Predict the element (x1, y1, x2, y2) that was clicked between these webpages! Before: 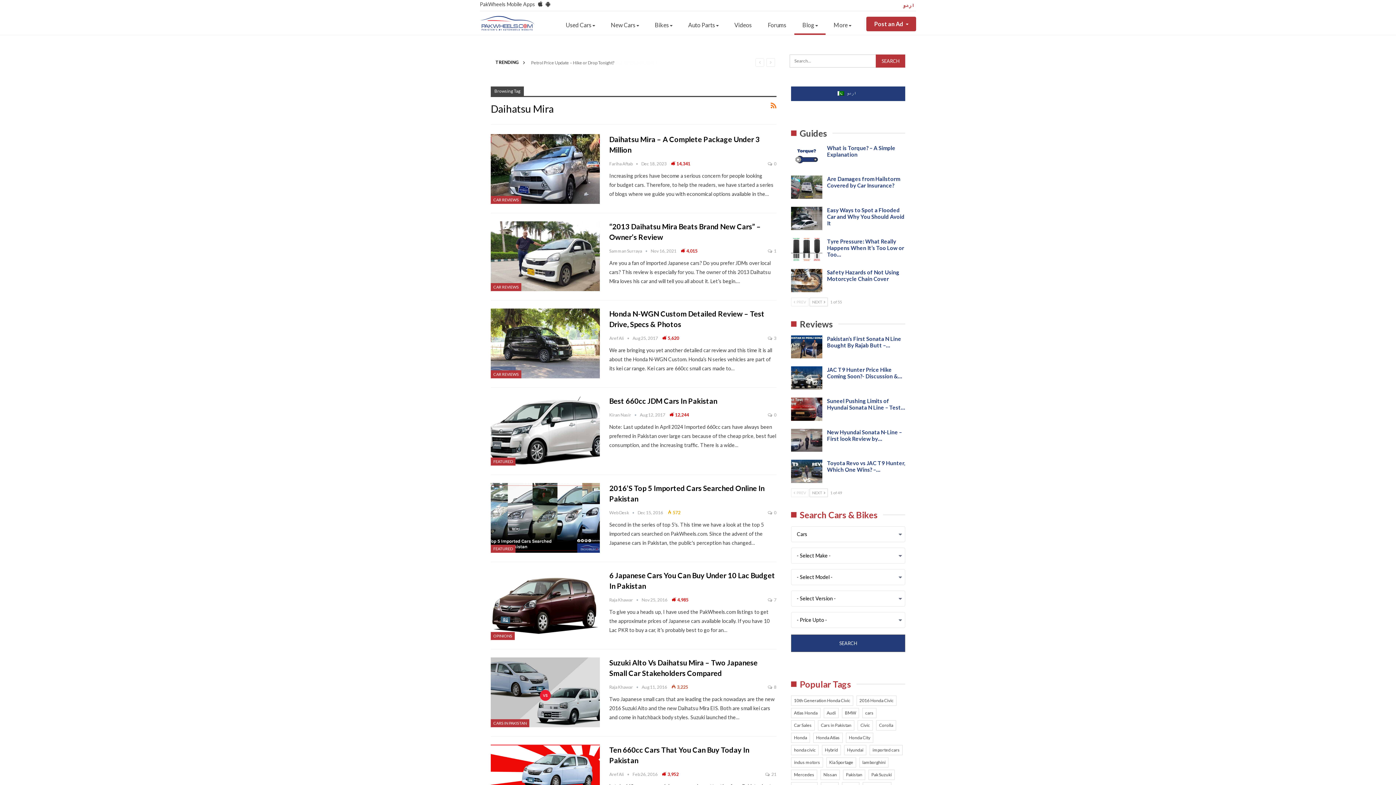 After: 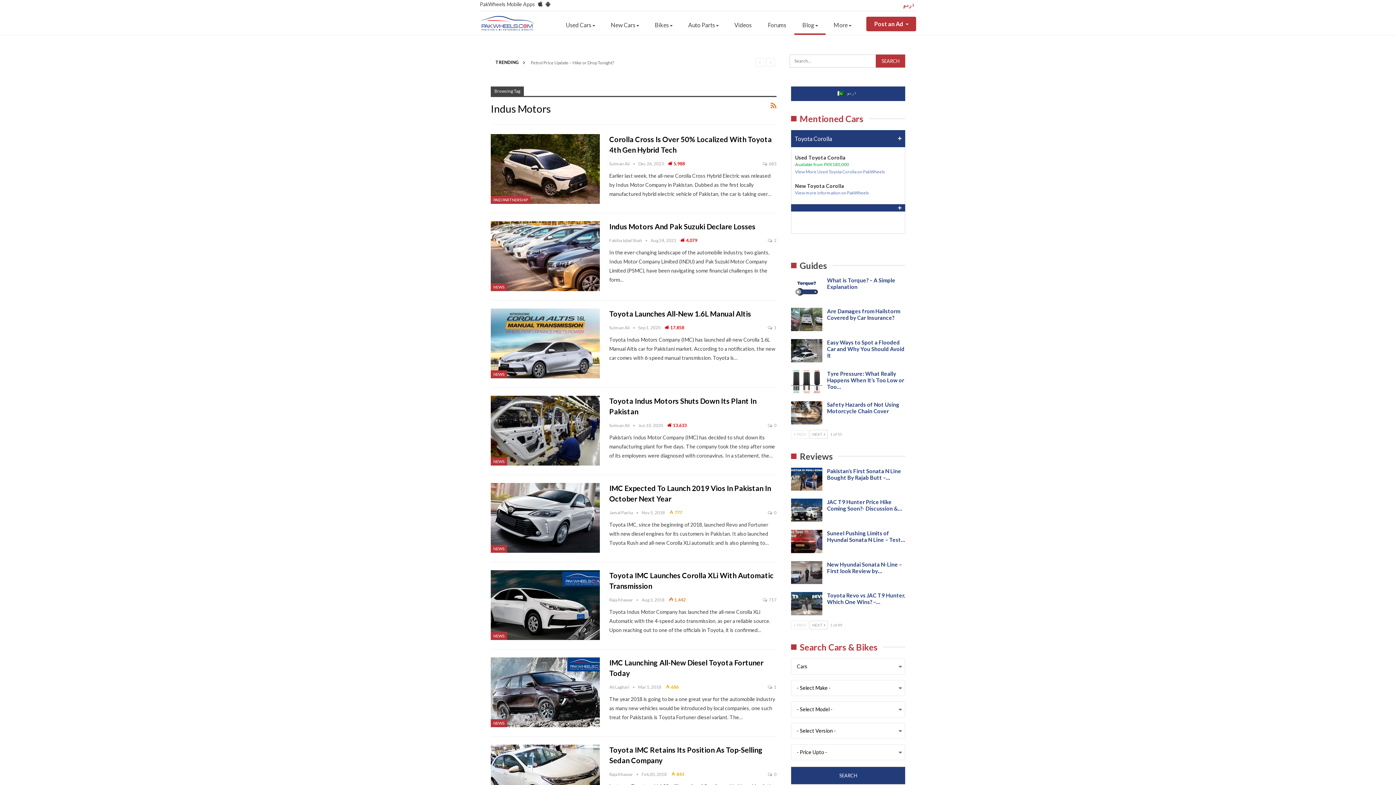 Action: bbox: (791, 757, 823, 767) label: indus motors (77 items)